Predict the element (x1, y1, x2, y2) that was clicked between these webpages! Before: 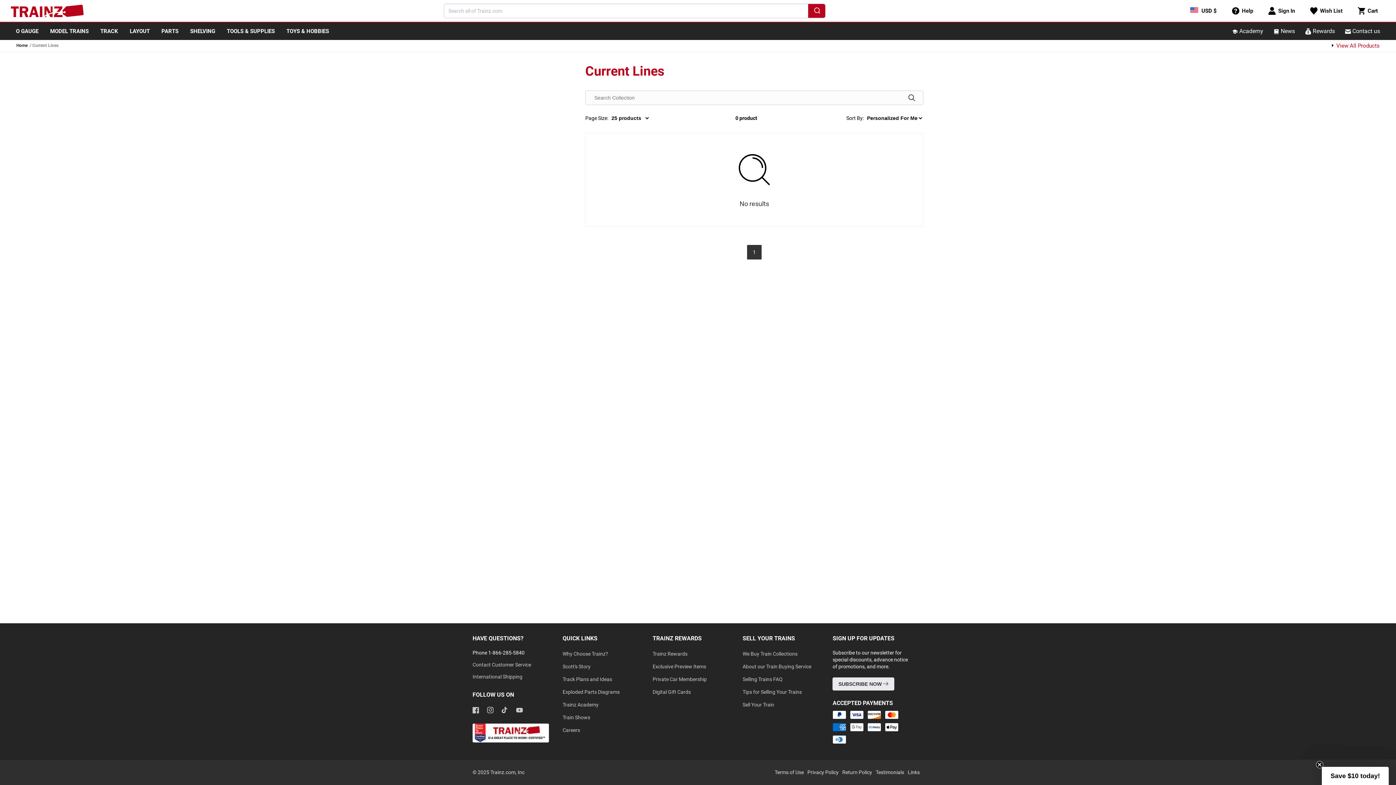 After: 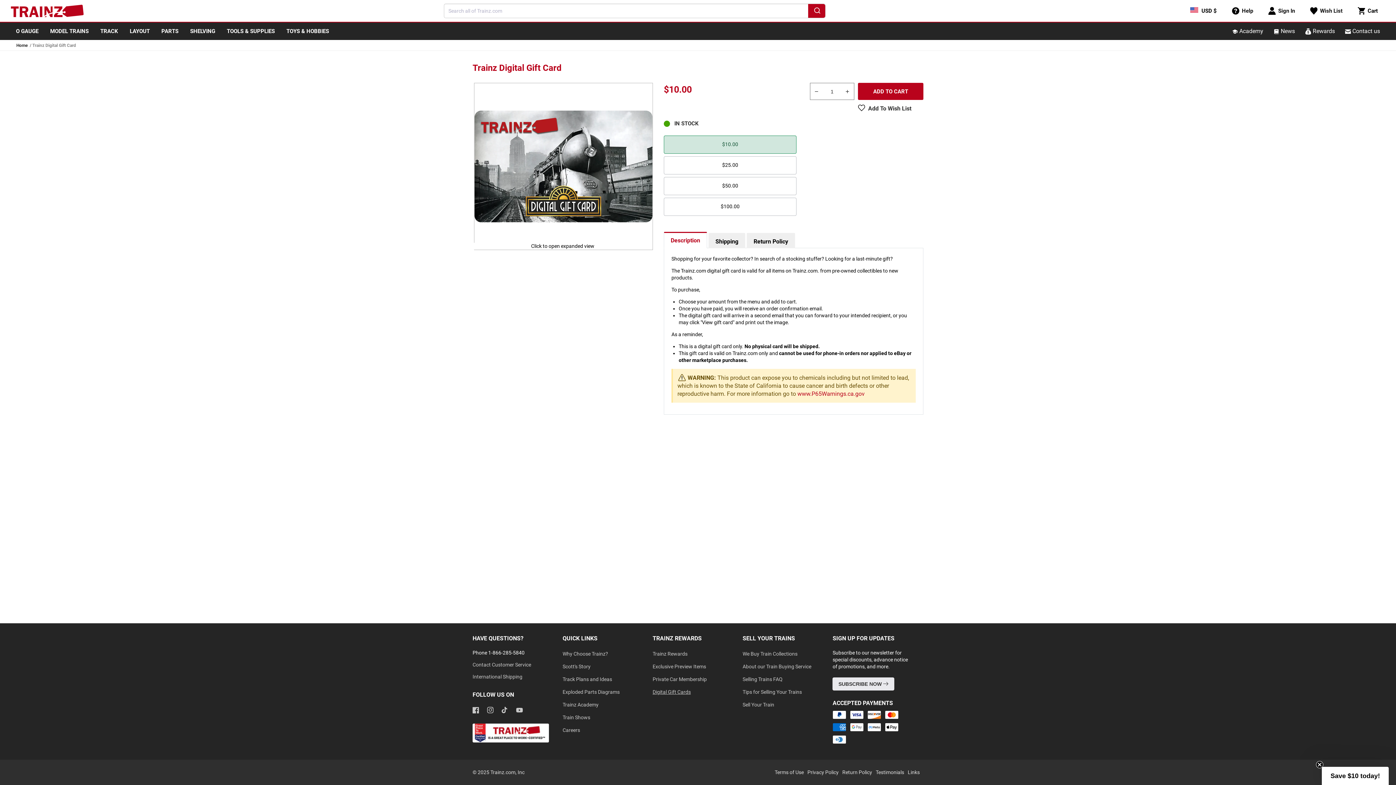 Action: label: Digital Gift Cards bbox: (652, 686, 690, 698)